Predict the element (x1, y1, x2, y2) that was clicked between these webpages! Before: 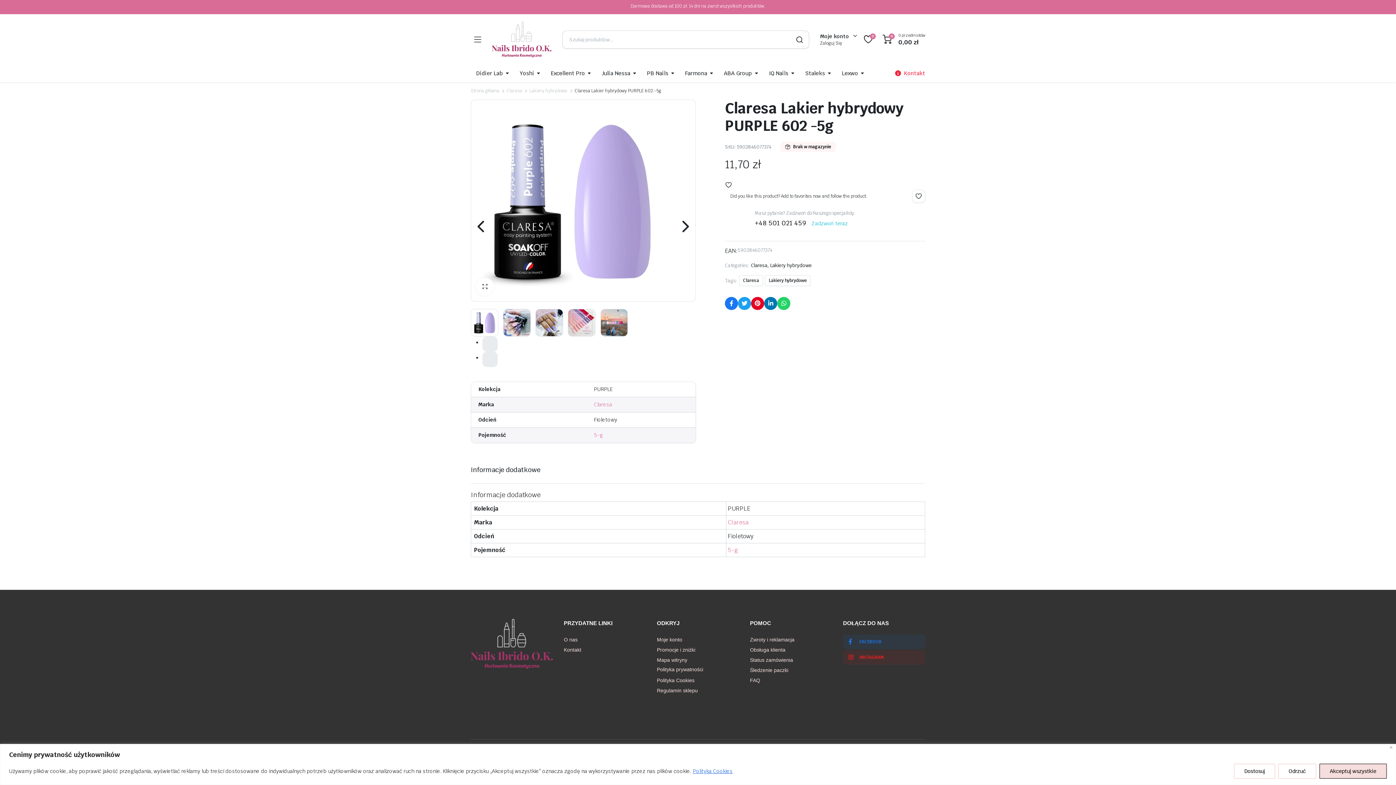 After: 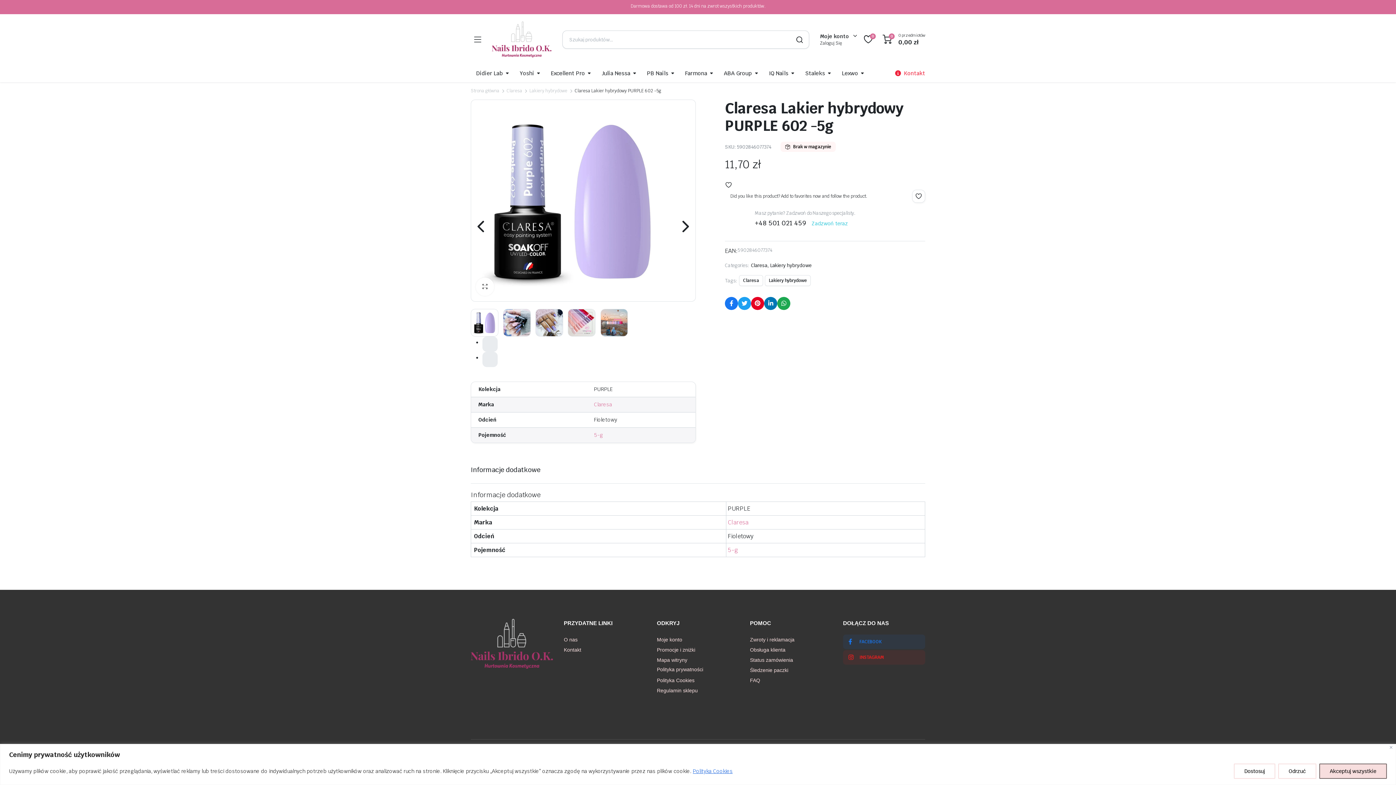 Action: bbox: (777, 297, 790, 310)